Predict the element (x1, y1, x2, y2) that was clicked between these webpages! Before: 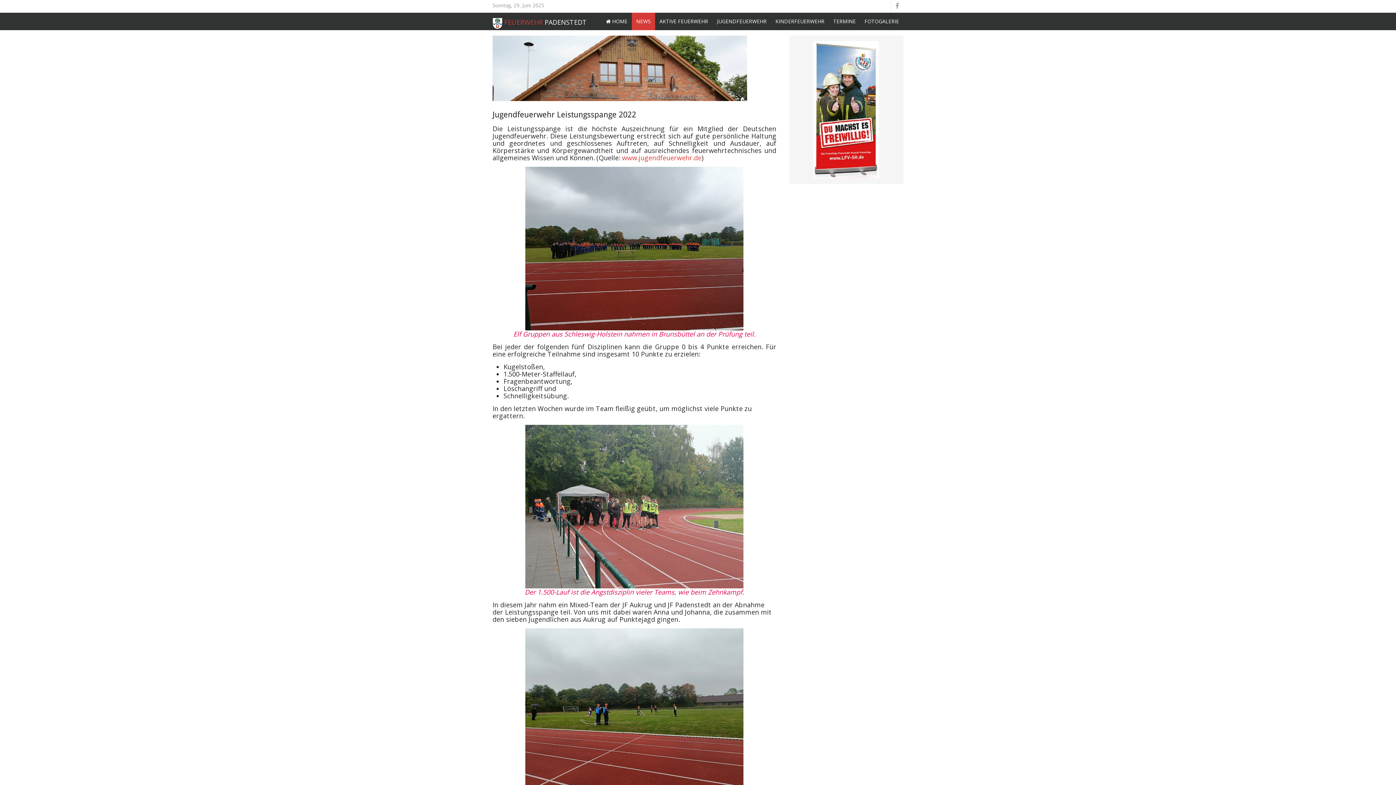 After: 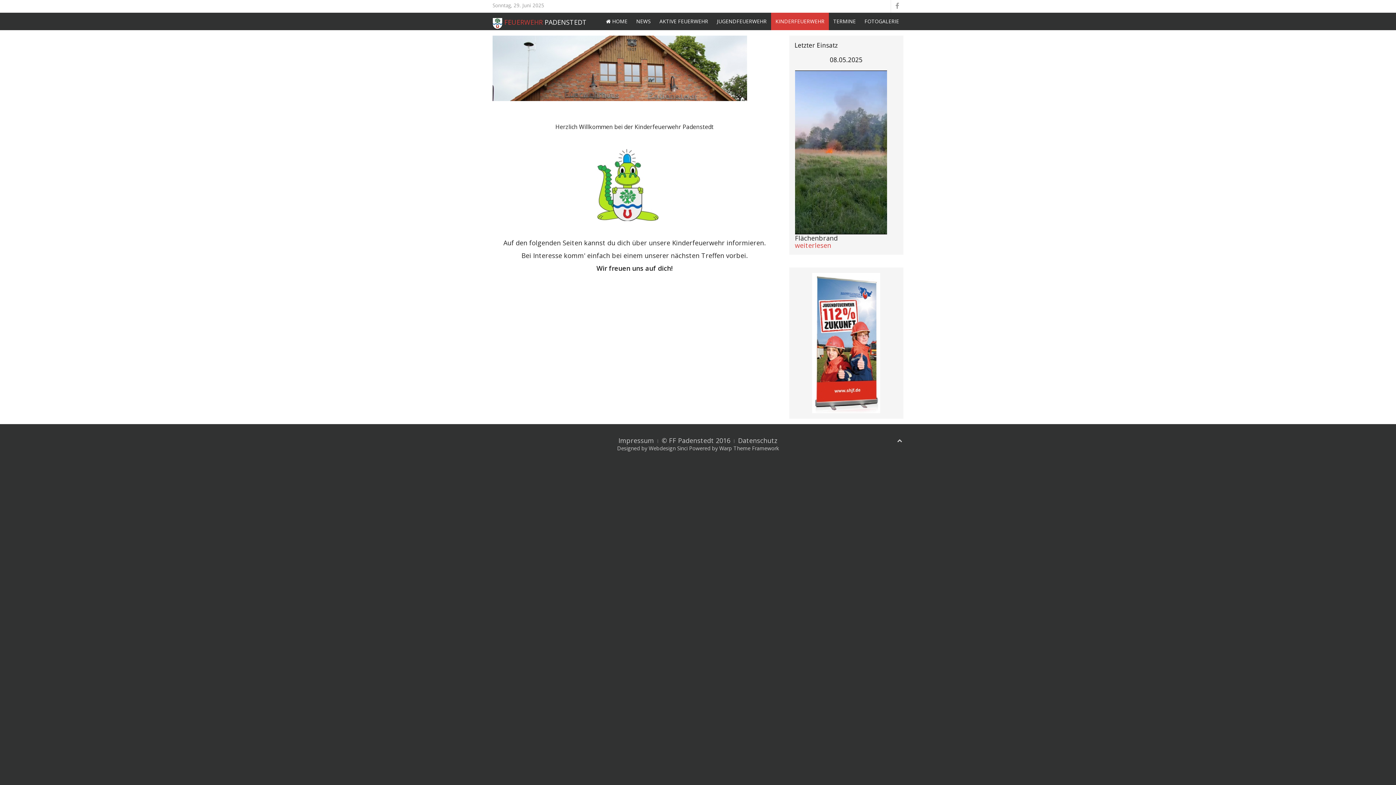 Action: bbox: (771, 12, 829, 30) label: KINDERFEUERWEHR